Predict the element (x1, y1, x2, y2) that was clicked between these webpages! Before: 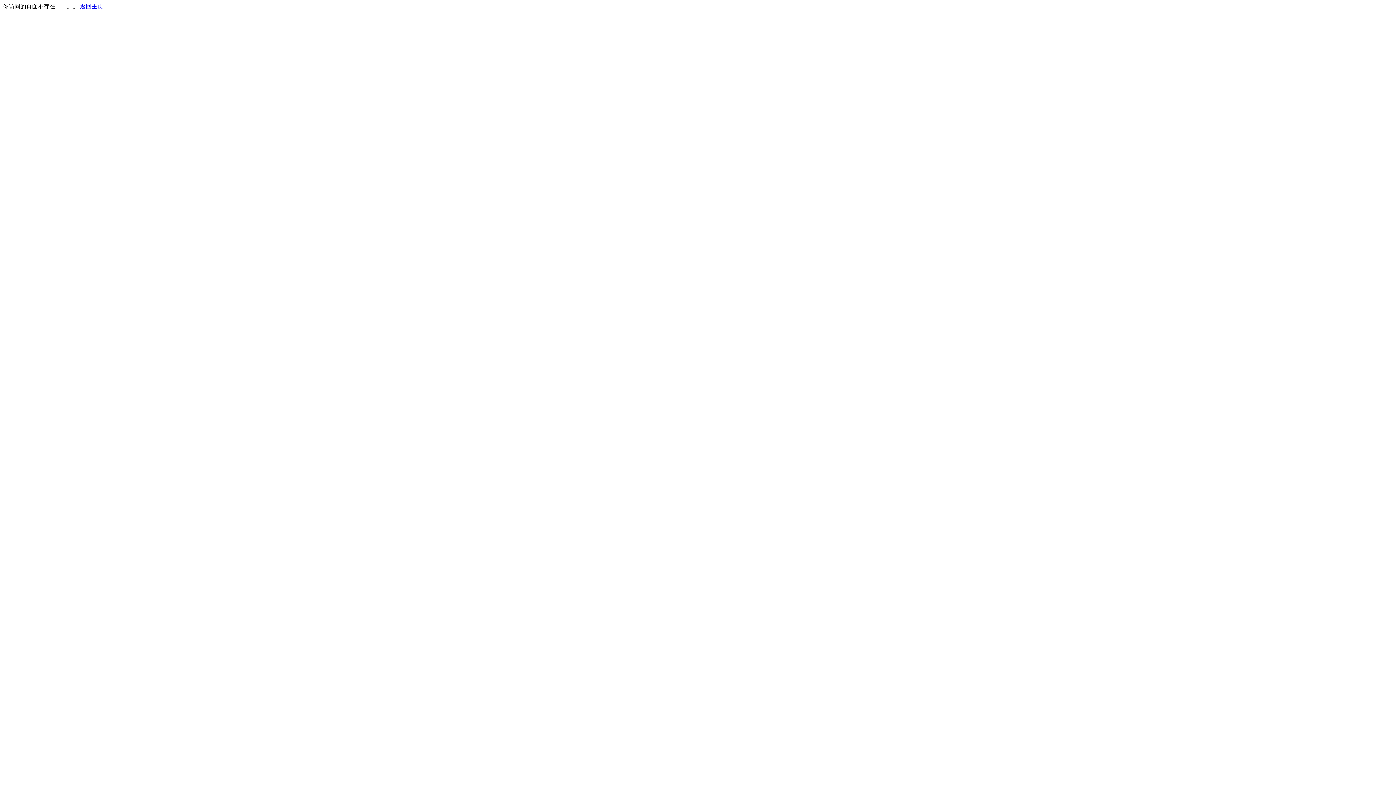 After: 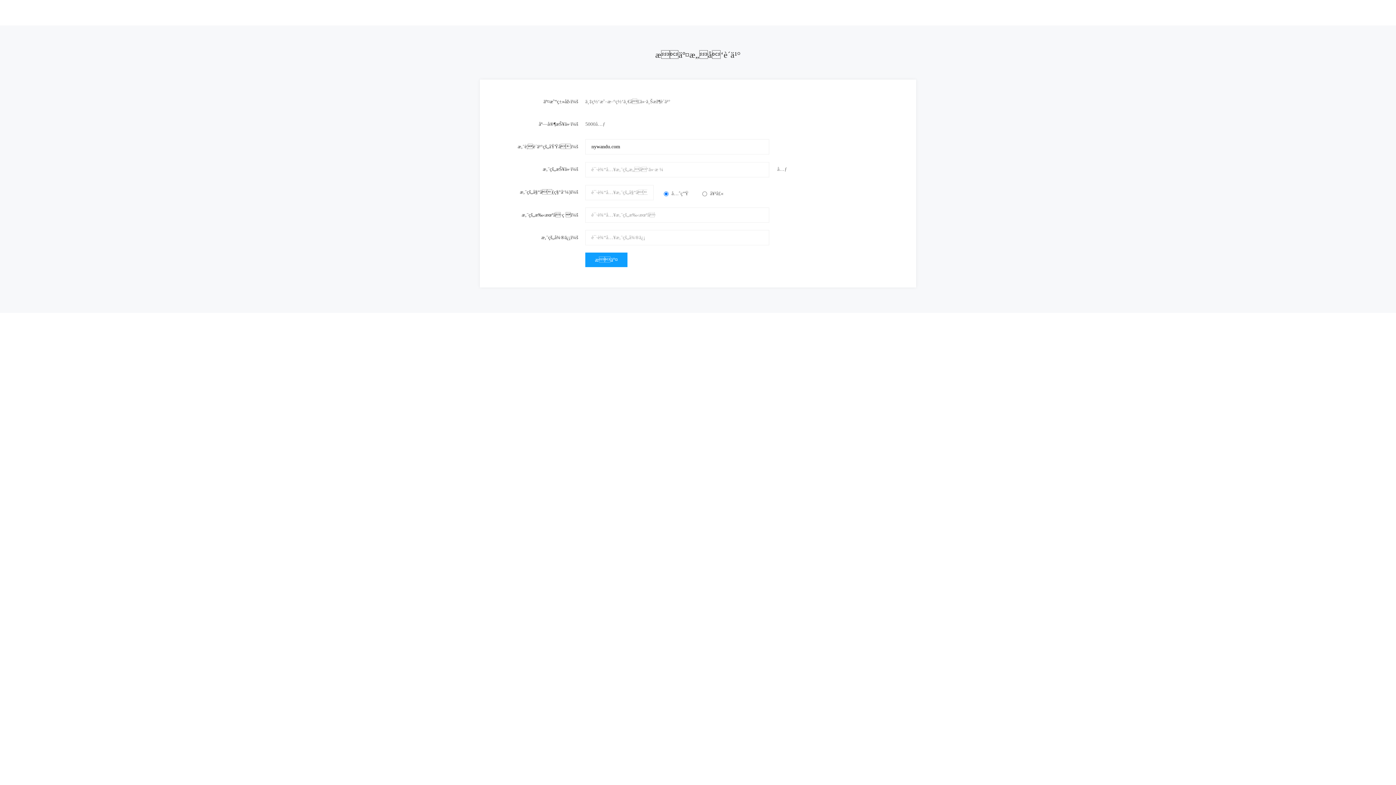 Action: label: 返回主页 bbox: (80, 3, 103, 9)